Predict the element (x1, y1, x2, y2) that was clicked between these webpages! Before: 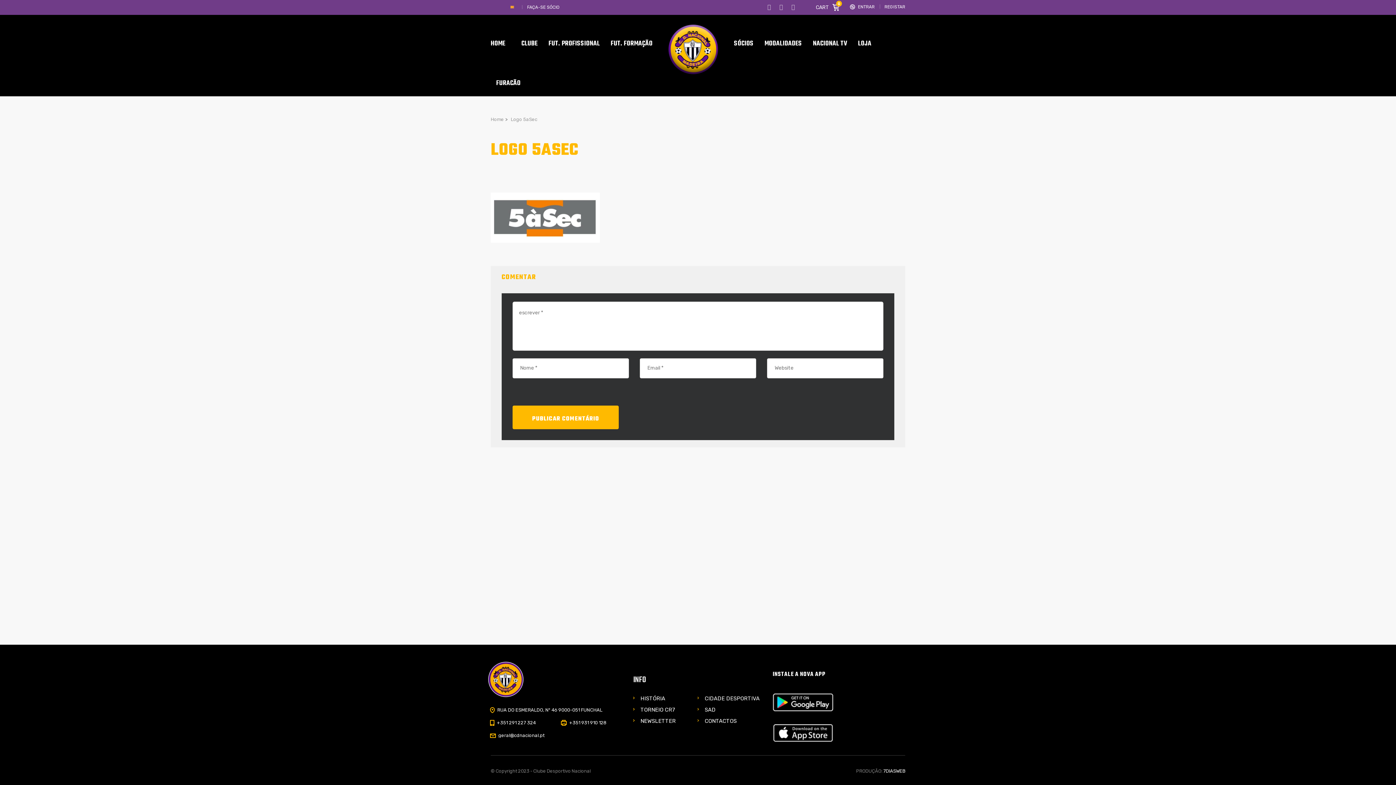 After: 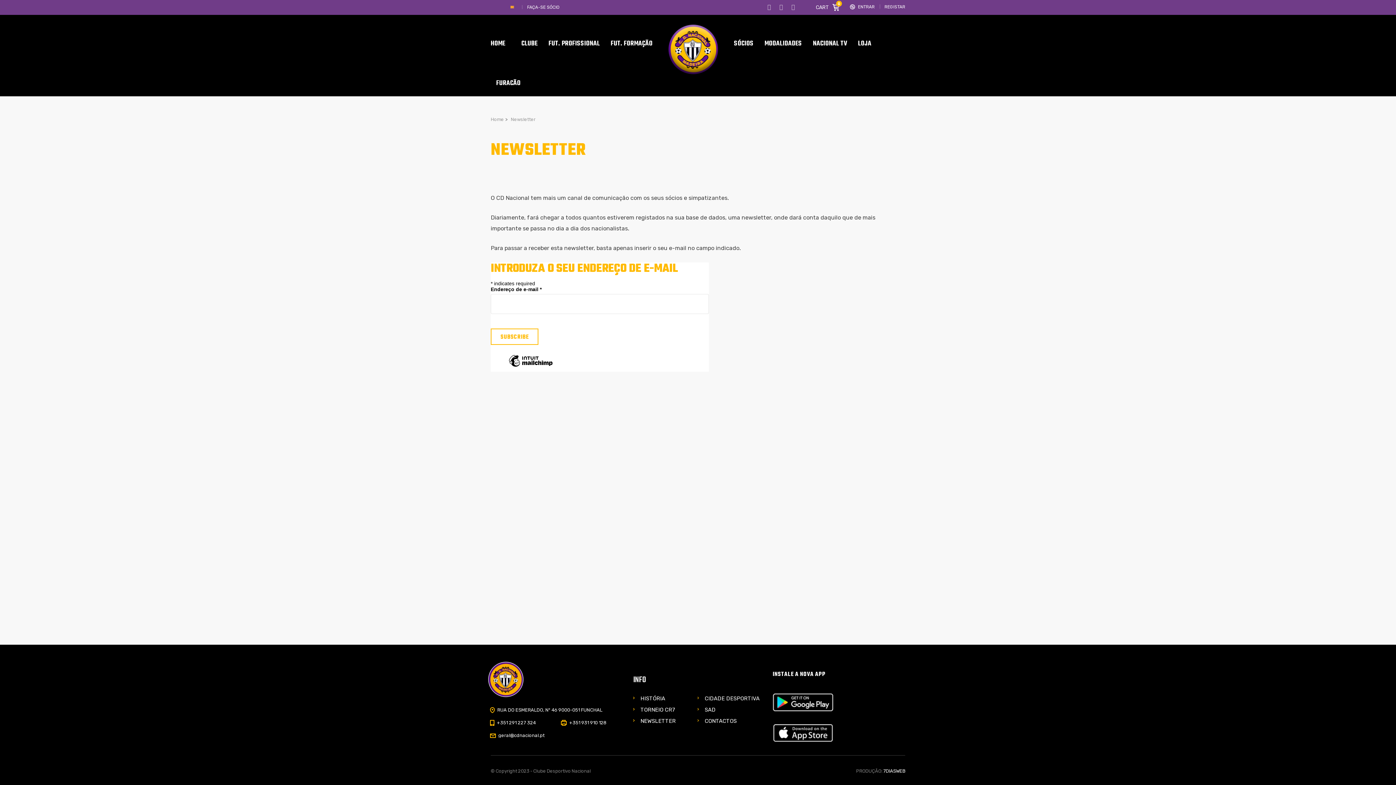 Action: bbox: (640, 716, 675, 726) label: NEWSLETTER